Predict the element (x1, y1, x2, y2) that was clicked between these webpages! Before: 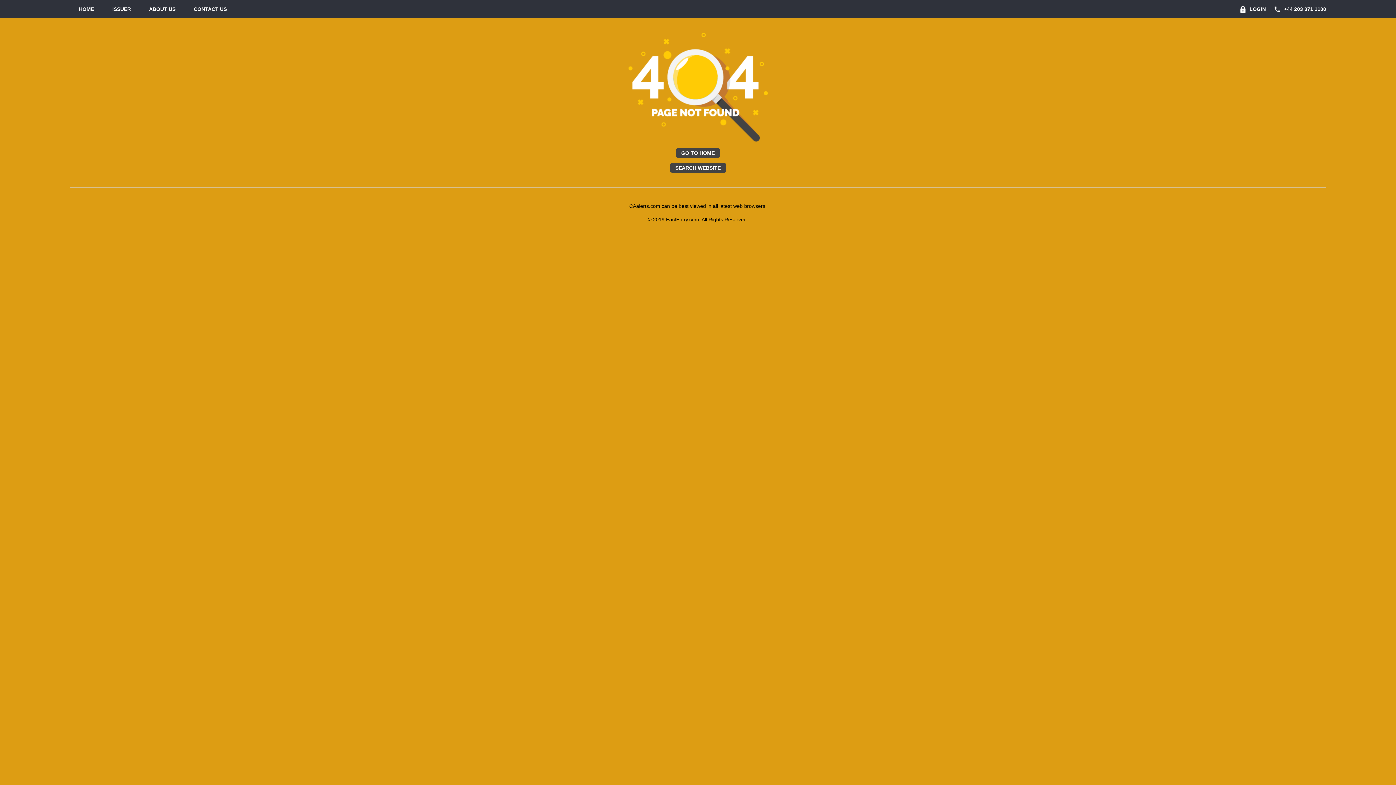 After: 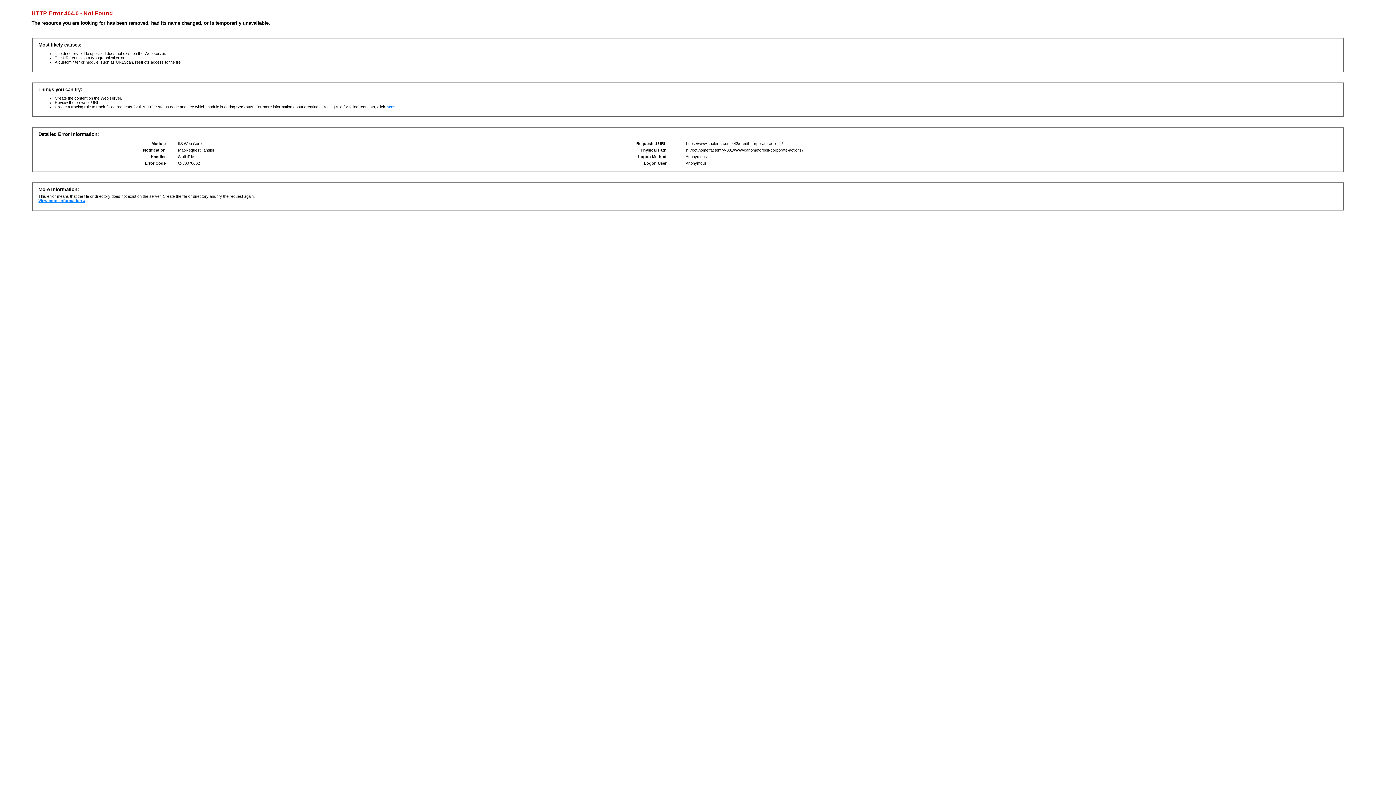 Action: bbox: (670, 163, 726, 172) label: SEARCH WEBSITE